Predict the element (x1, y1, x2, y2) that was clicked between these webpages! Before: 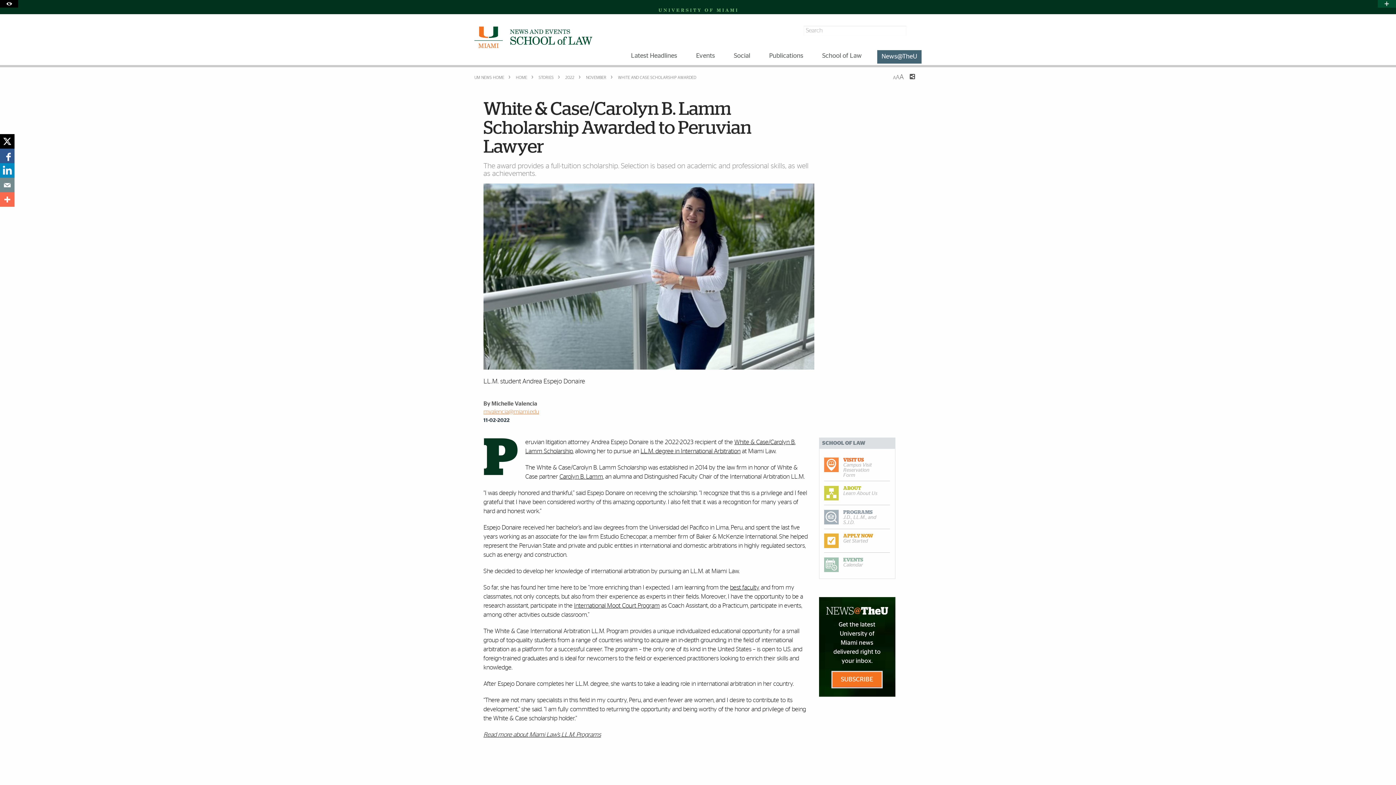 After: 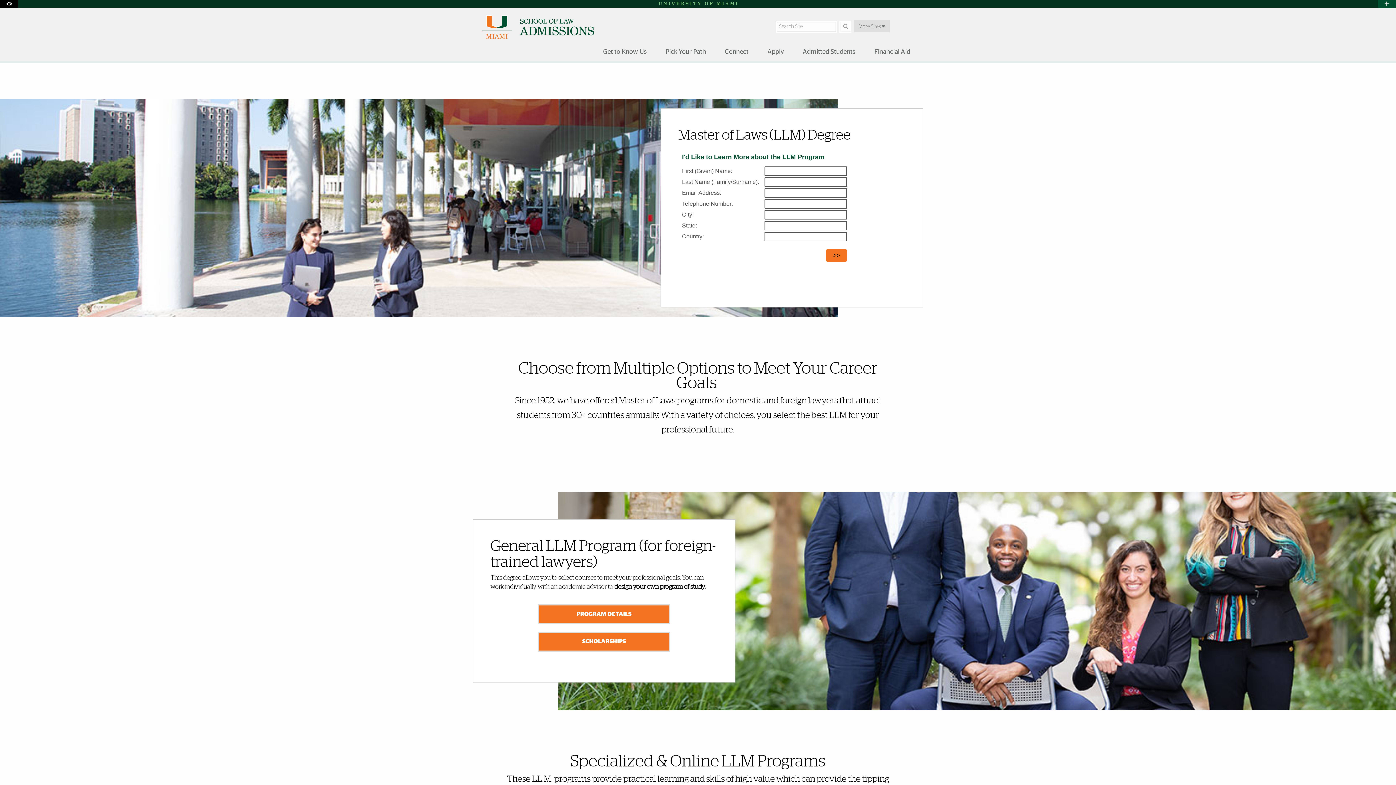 Action: bbox: (483, 732, 601, 738) label: Read more about Miami Law’s LL.M. Programs